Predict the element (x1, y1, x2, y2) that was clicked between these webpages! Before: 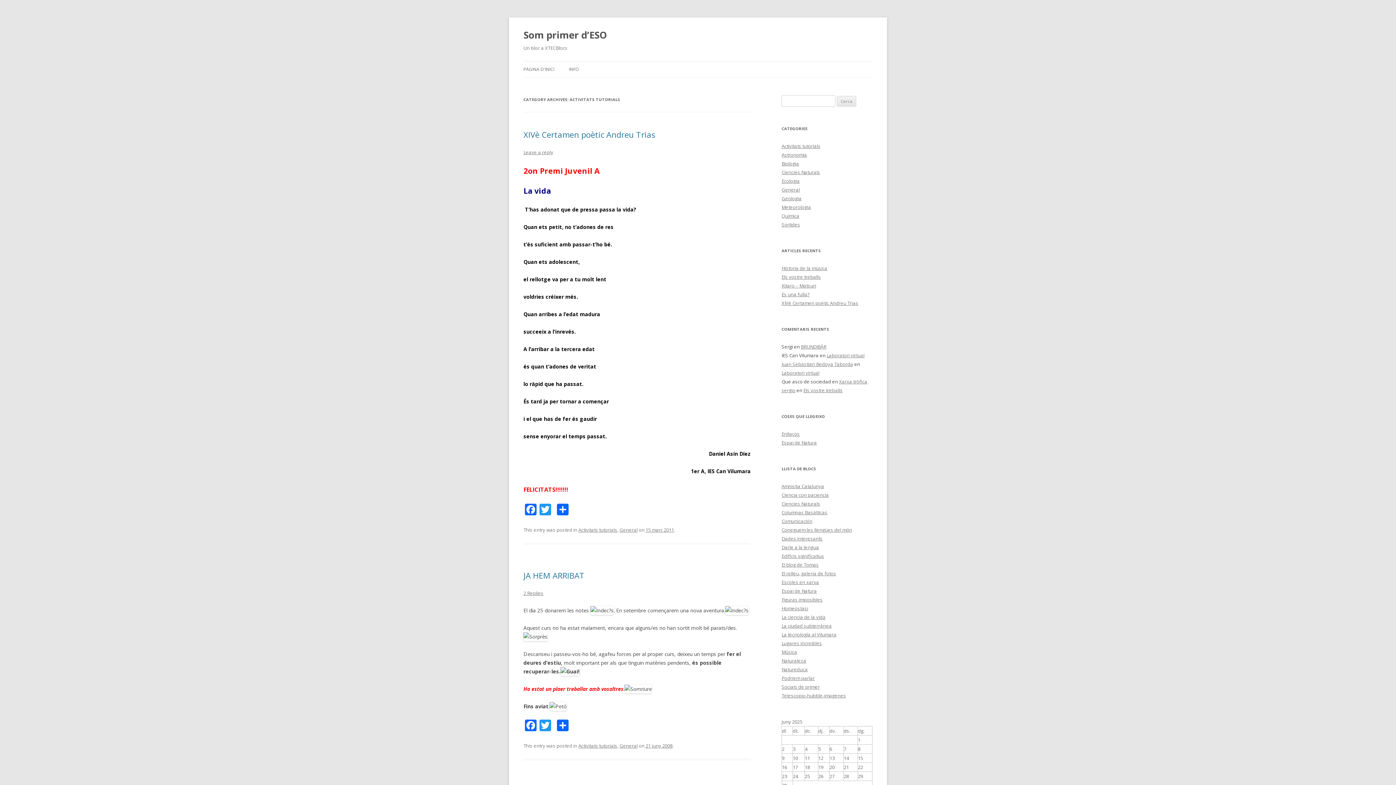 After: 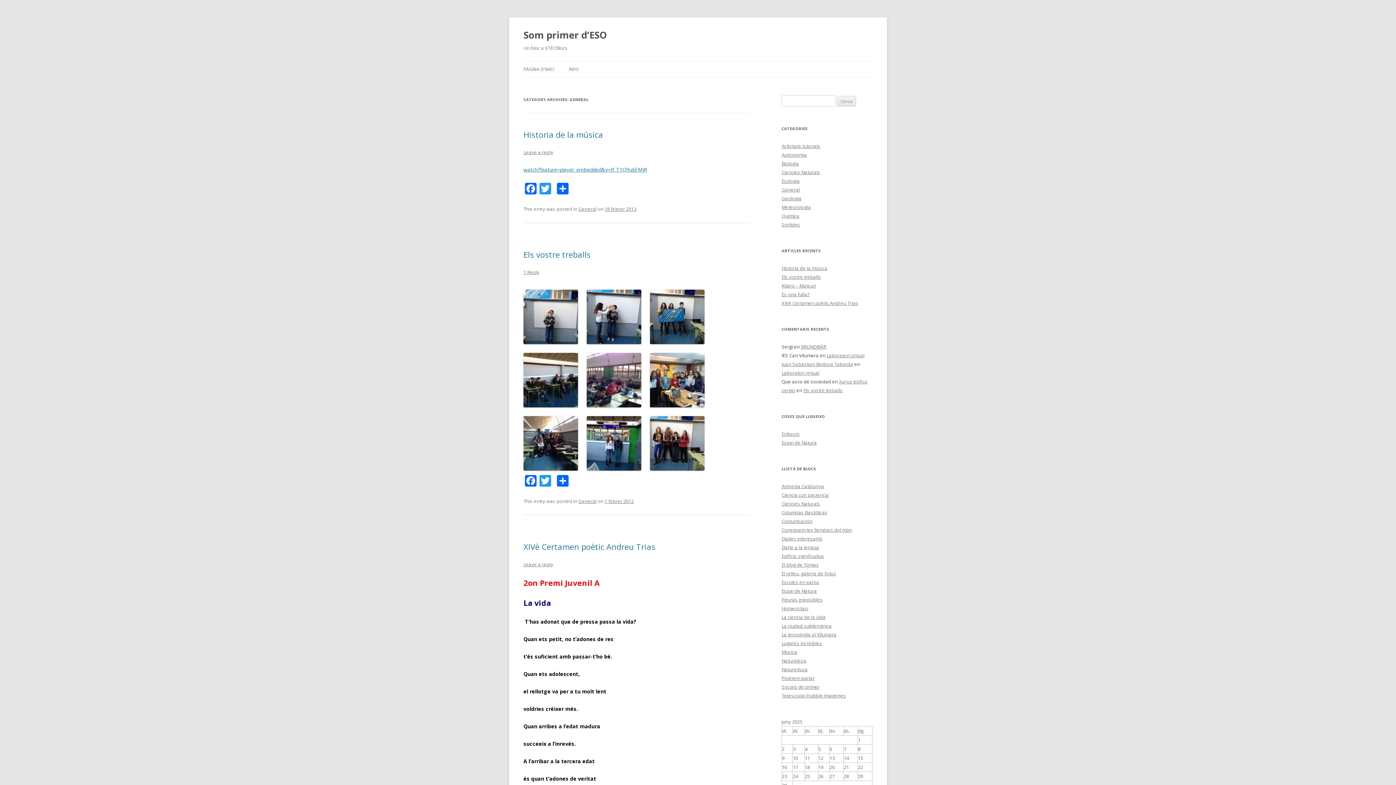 Action: label: General bbox: (619, 742, 637, 749)